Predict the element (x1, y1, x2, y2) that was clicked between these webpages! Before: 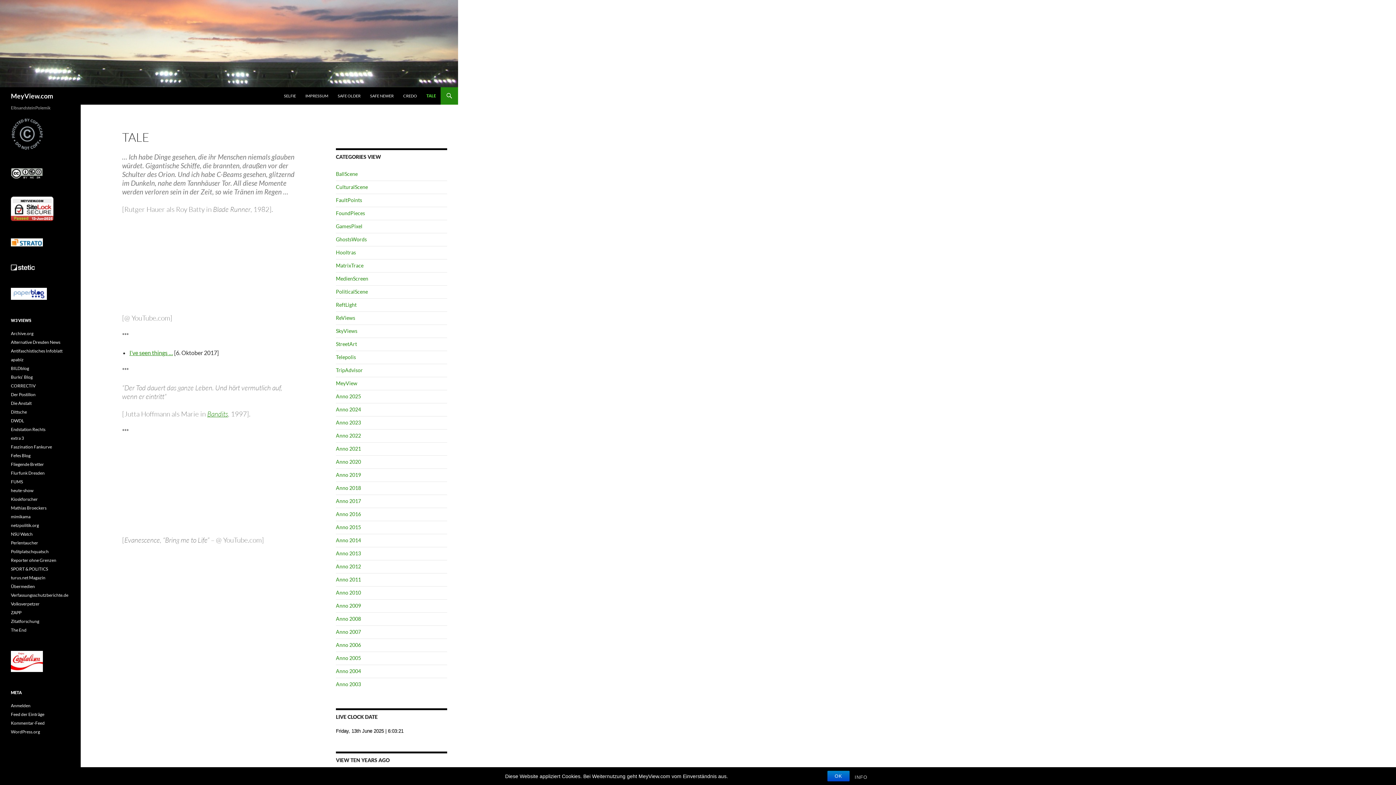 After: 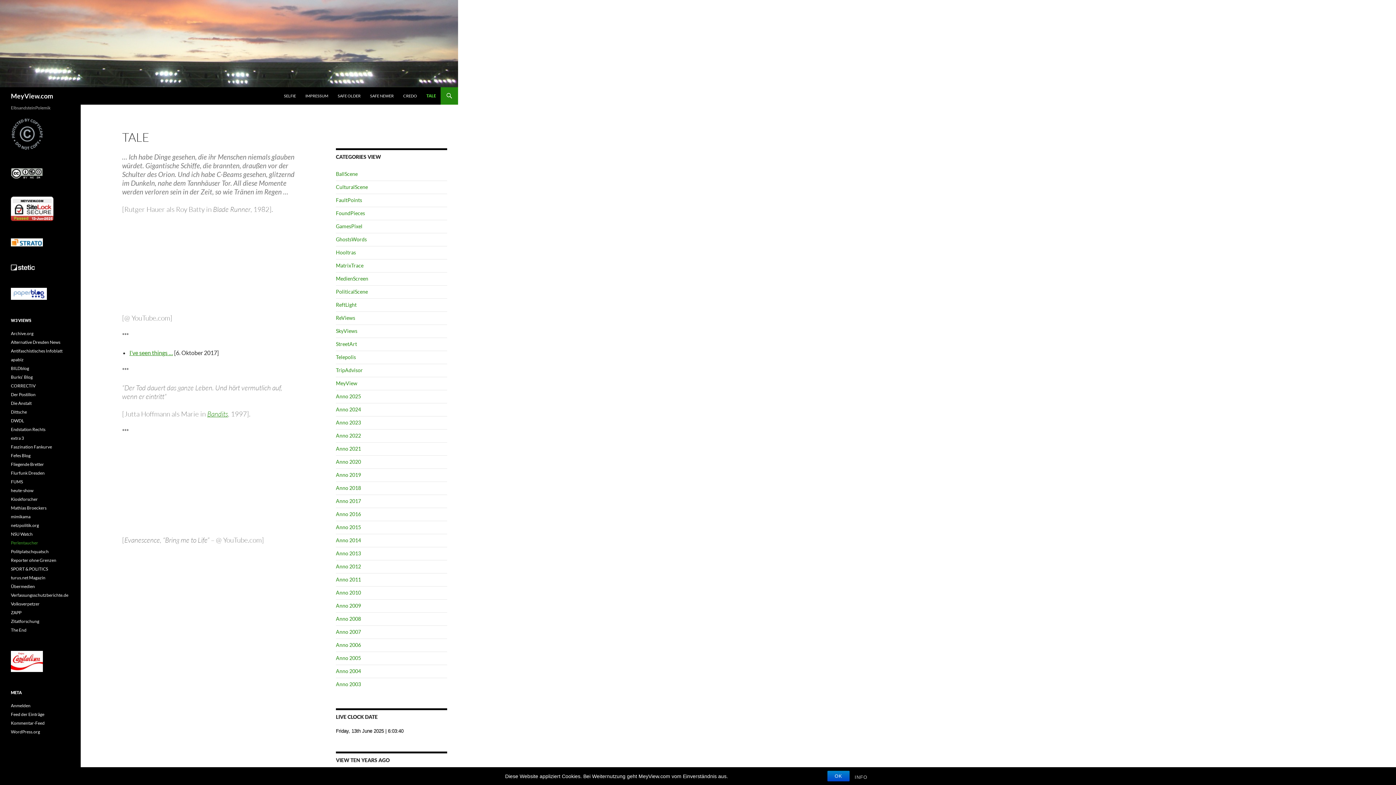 Action: bbox: (10, 540, 38, 545) label: Perlentaucher